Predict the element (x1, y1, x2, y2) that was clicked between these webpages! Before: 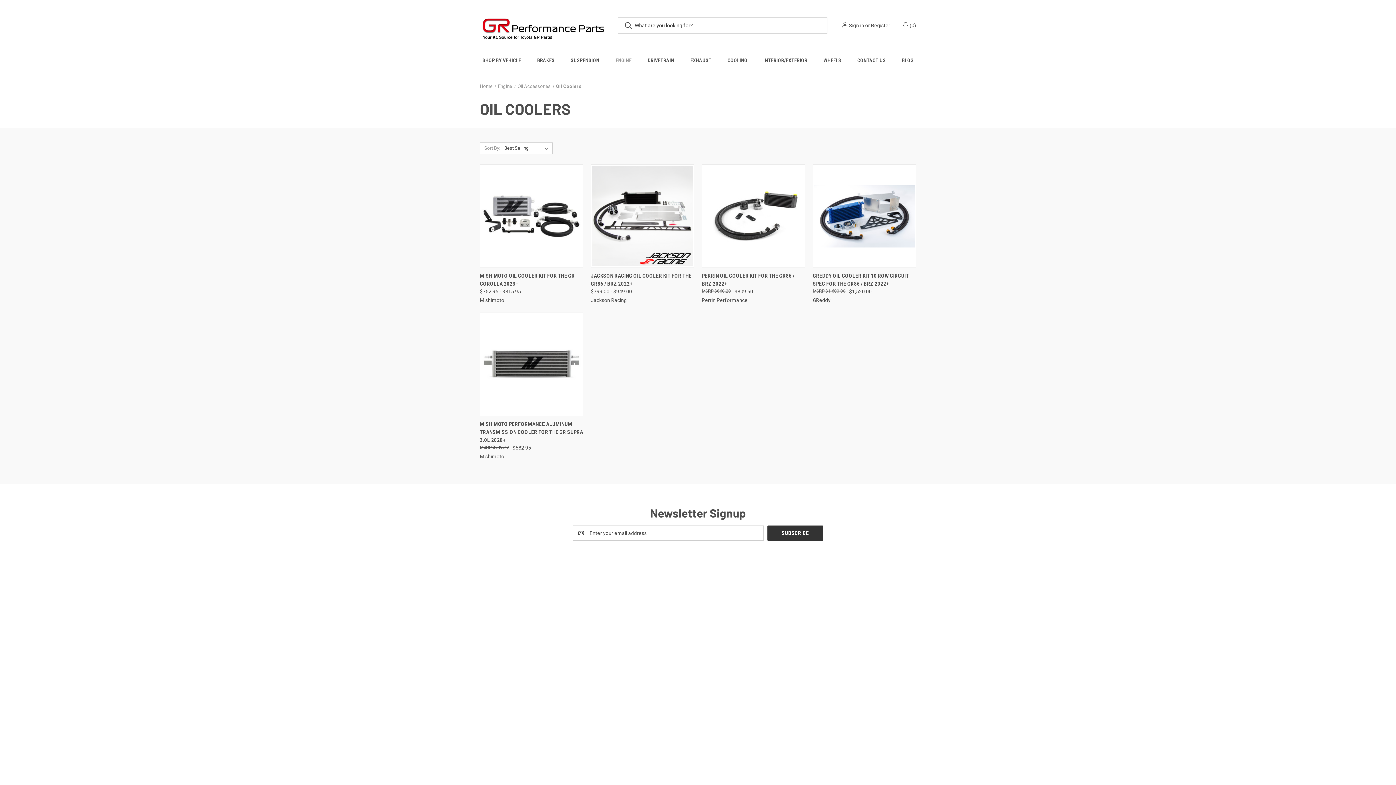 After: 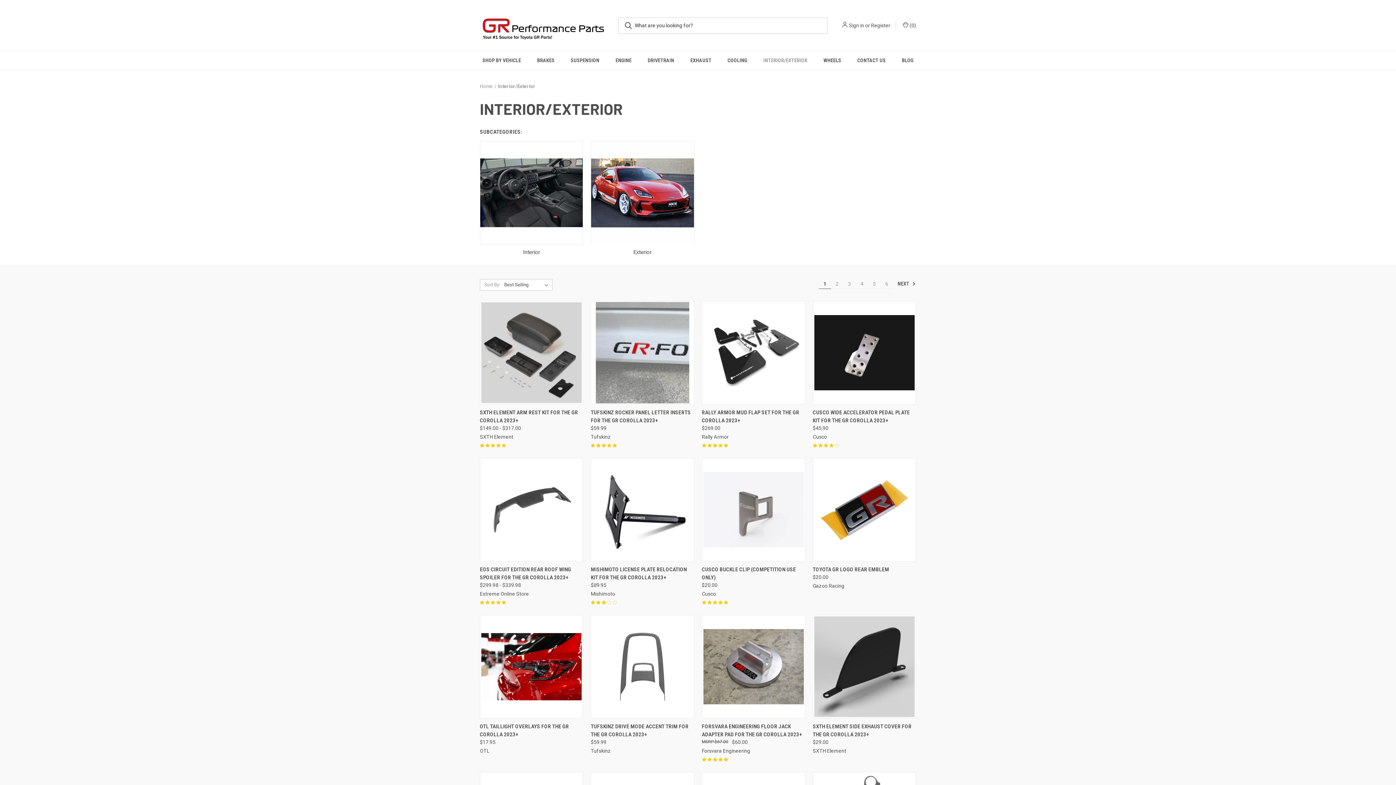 Action: bbox: (629, 647, 665, 653) label: Interior/Exterior